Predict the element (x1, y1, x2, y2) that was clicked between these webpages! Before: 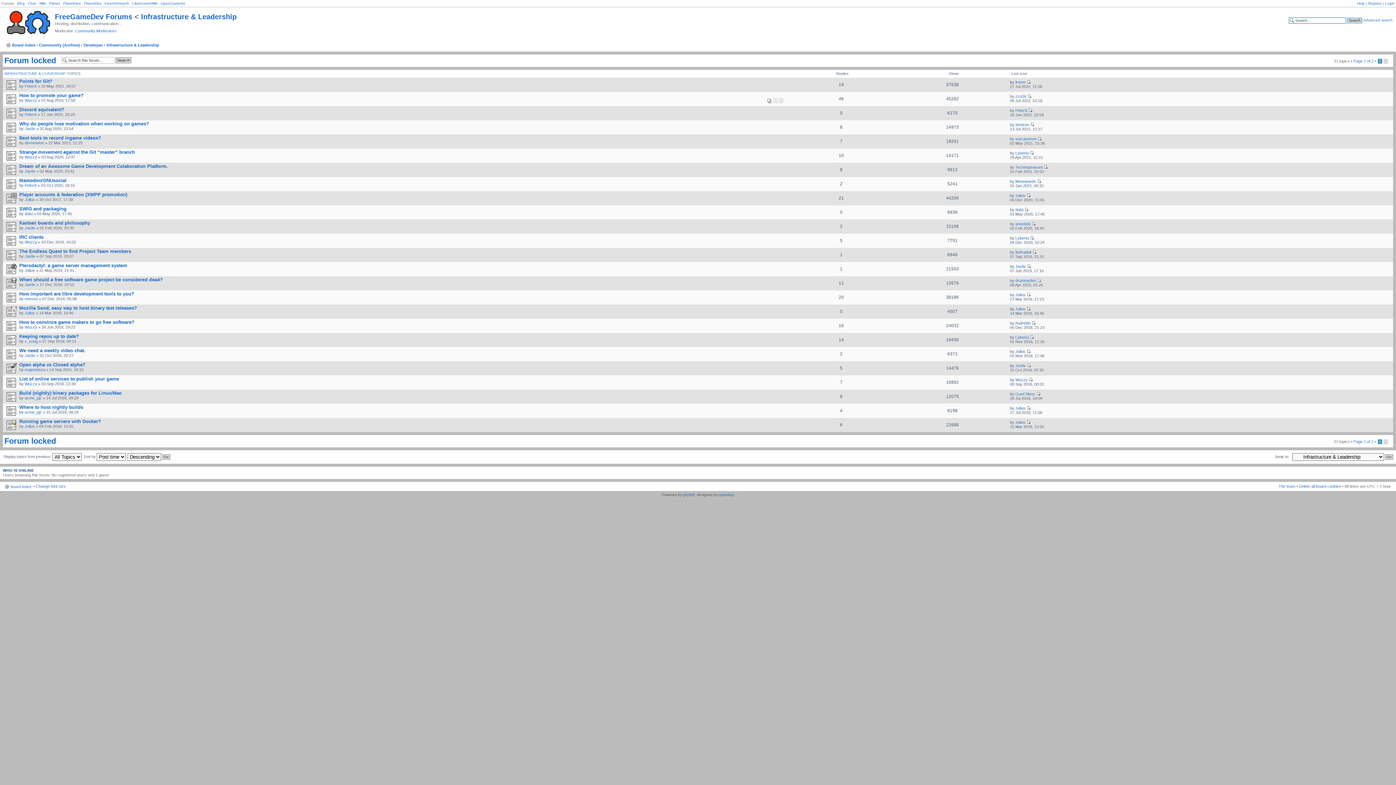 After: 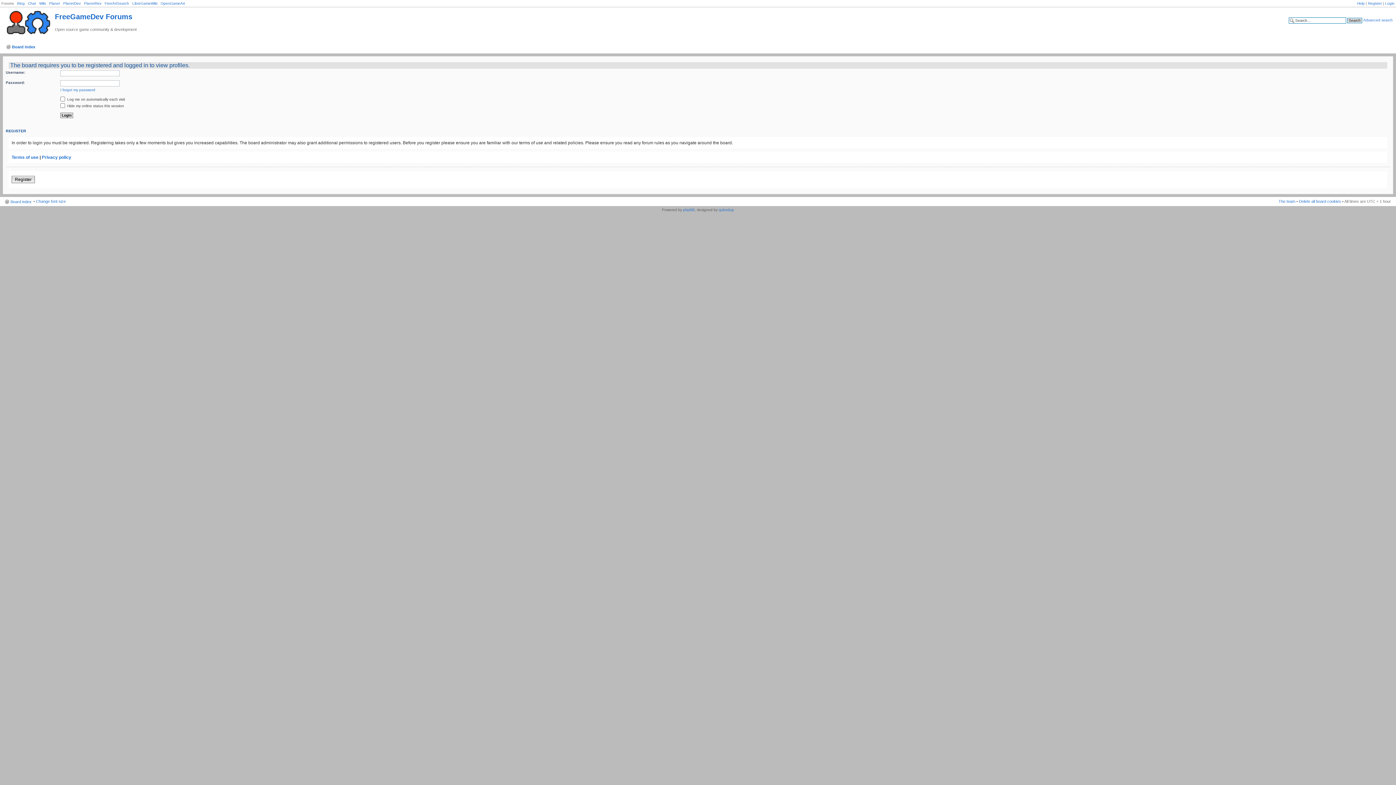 Action: label: Wuzzy bbox: (24, 240, 37, 244)